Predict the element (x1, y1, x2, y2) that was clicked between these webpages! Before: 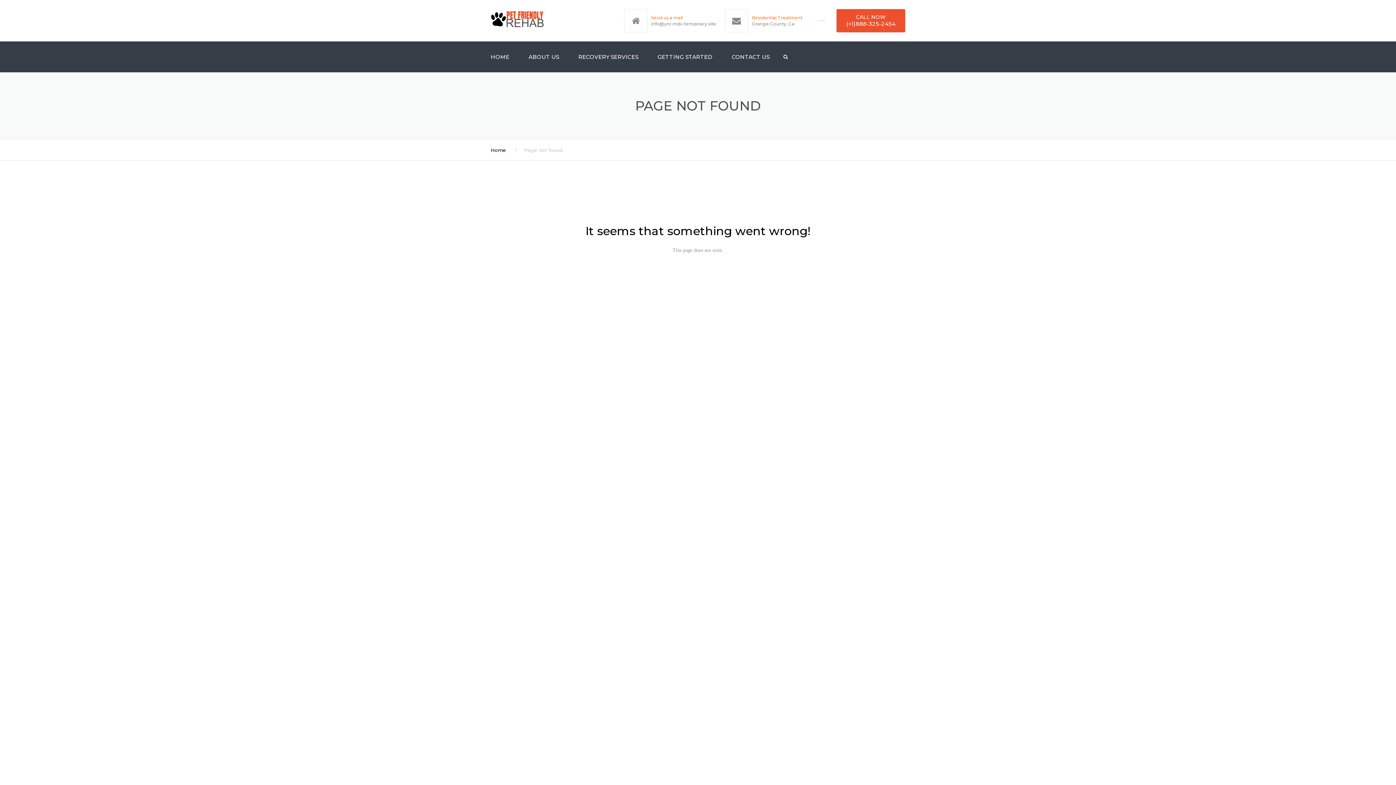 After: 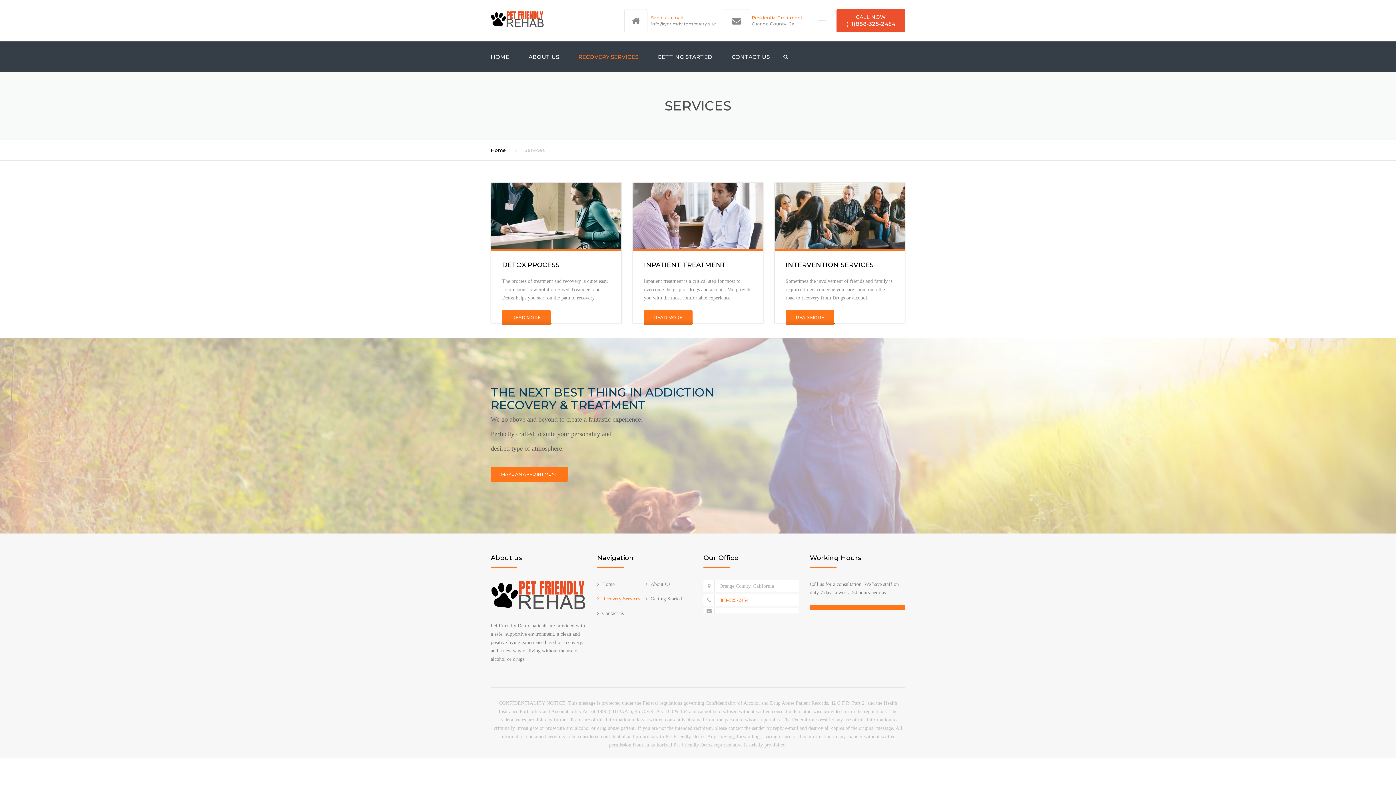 Action: bbox: (569, 41, 647, 72) label: RECOVERY SERVICES